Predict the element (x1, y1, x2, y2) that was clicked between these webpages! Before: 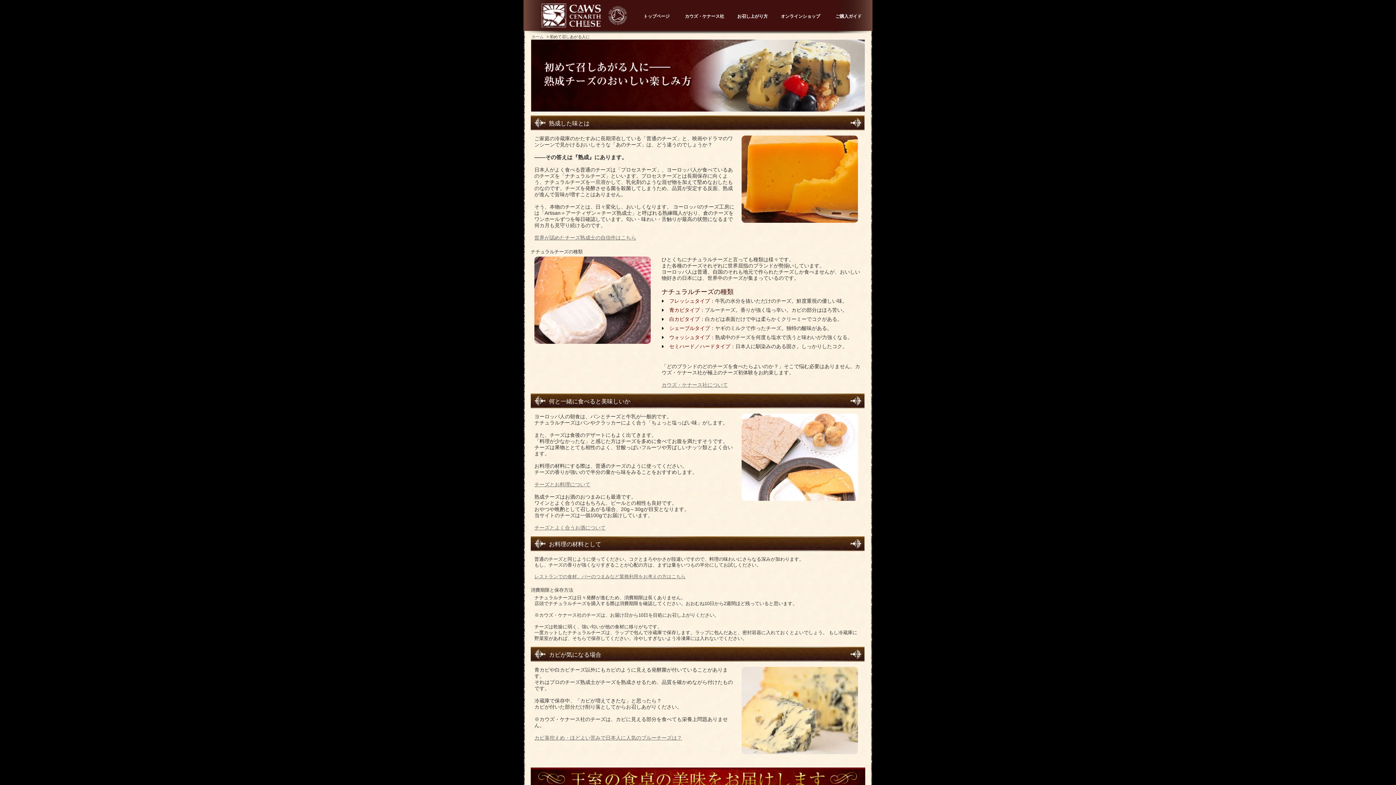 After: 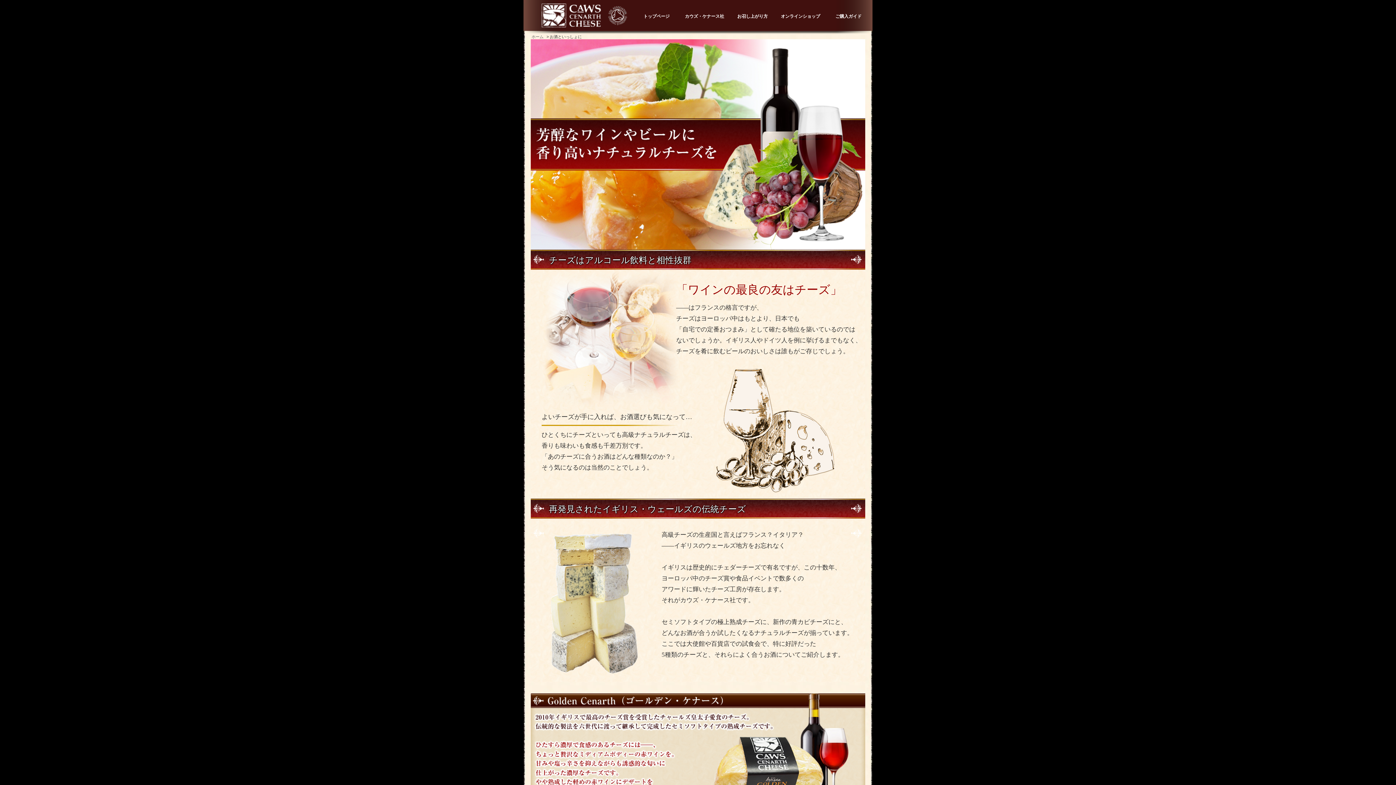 Action: bbox: (534, 525, 605, 530) label: チーズとよく合うお酒について